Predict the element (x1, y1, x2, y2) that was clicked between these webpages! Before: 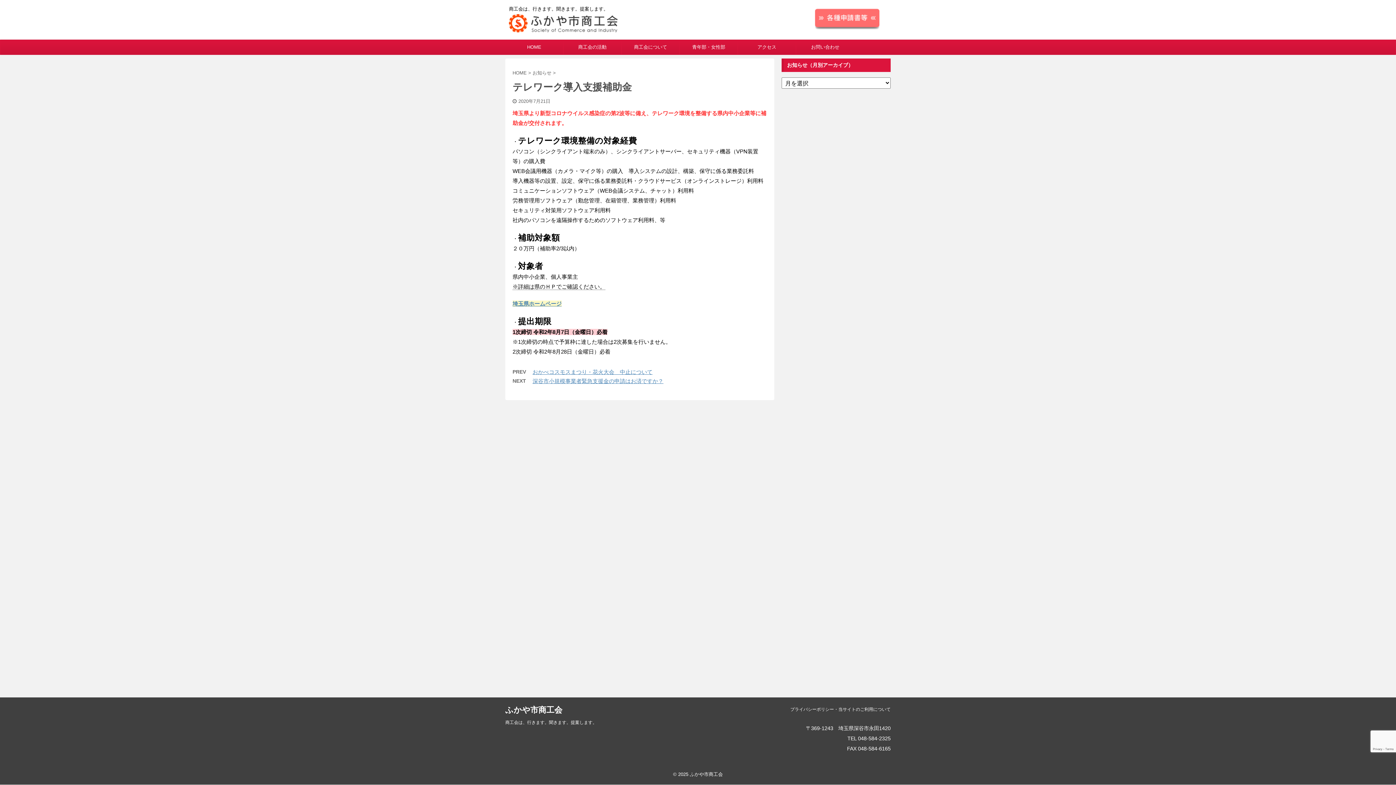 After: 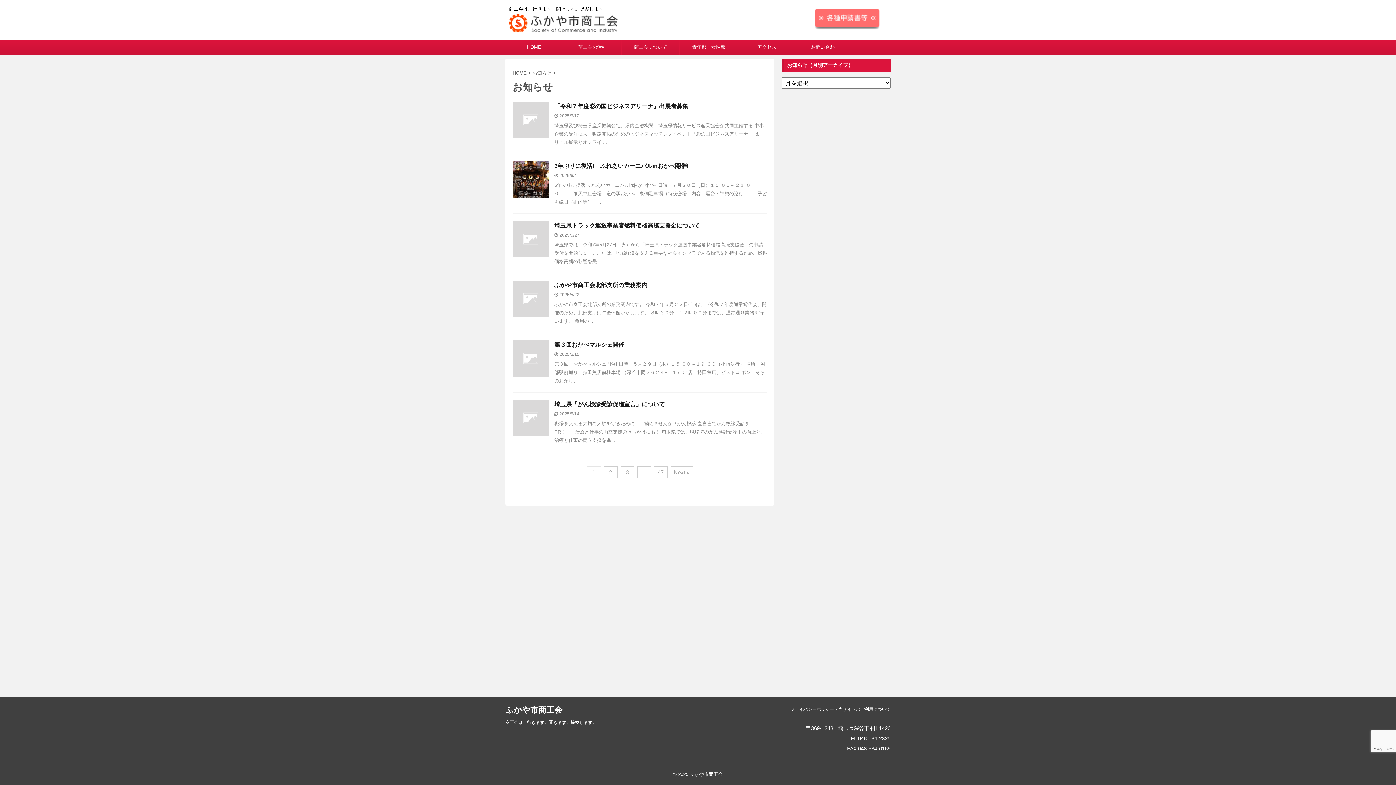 Action: bbox: (532, 70, 553, 75) label: お知らせ 